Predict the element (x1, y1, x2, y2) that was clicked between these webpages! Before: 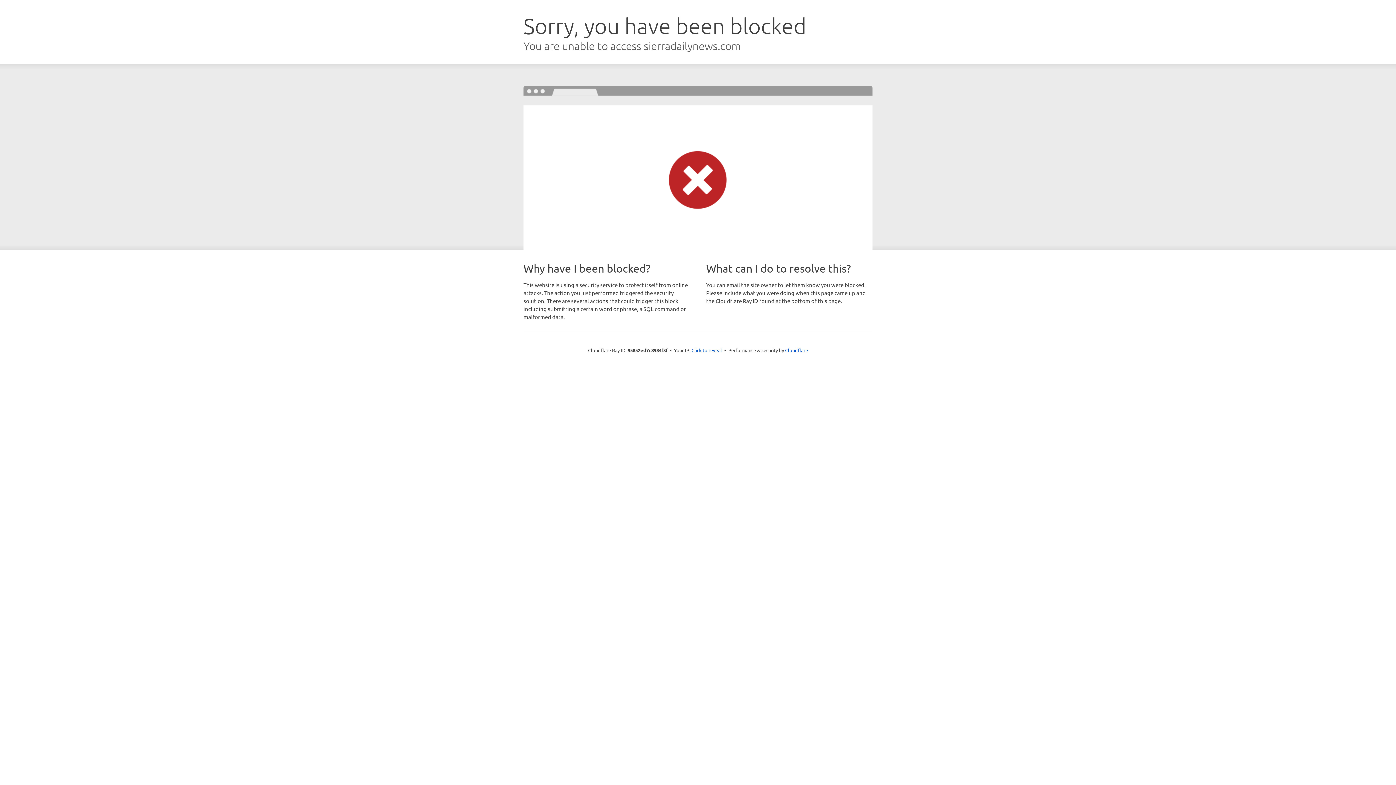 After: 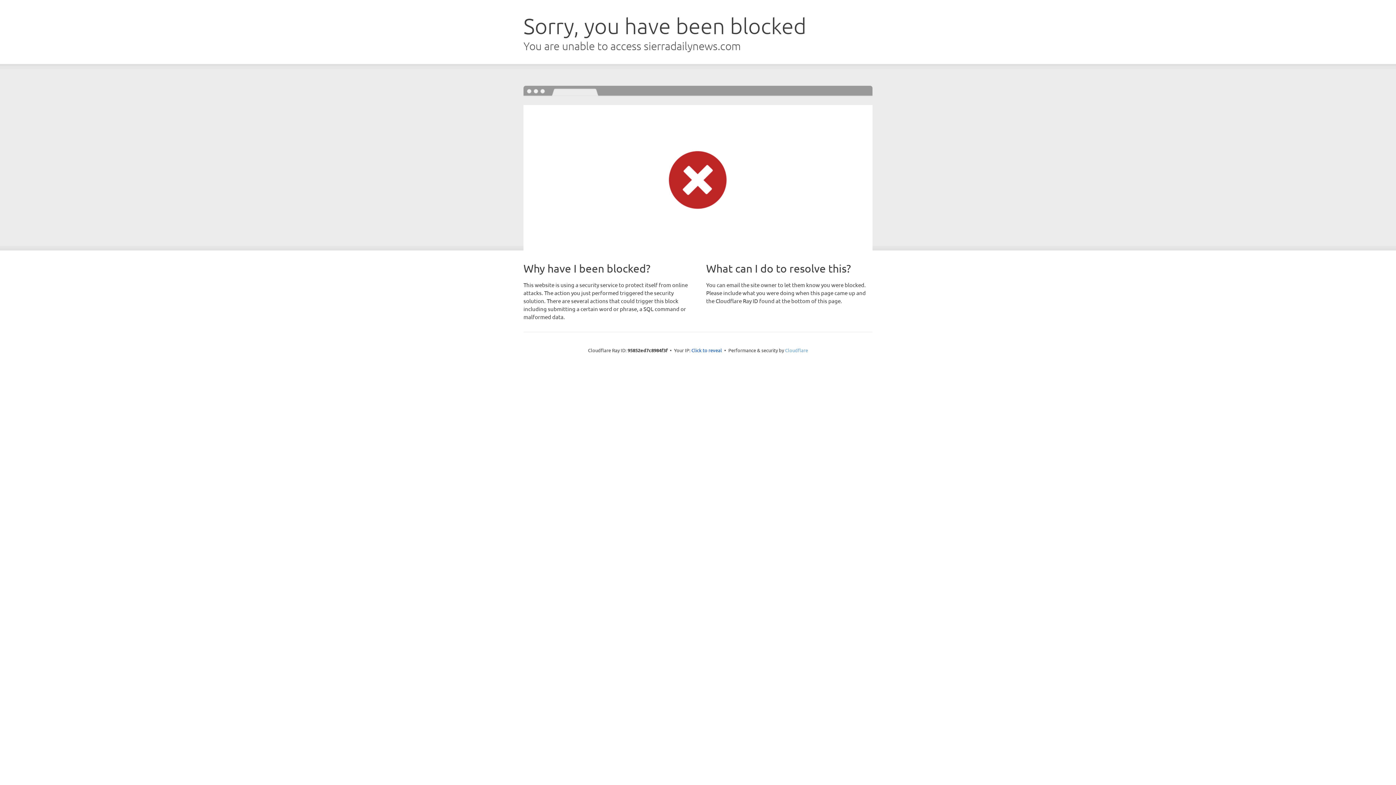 Action: label: Cloudflare bbox: (785, 347, 808, 353)